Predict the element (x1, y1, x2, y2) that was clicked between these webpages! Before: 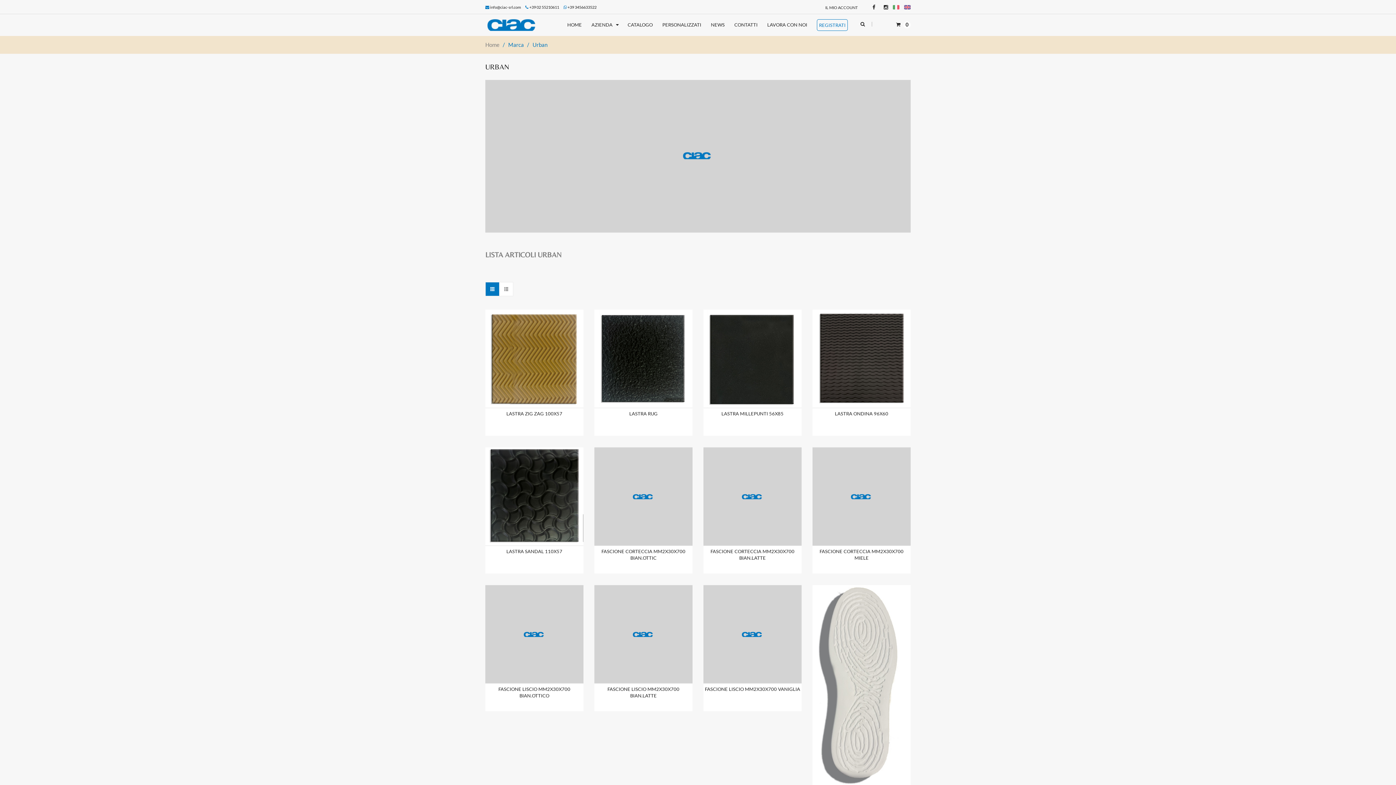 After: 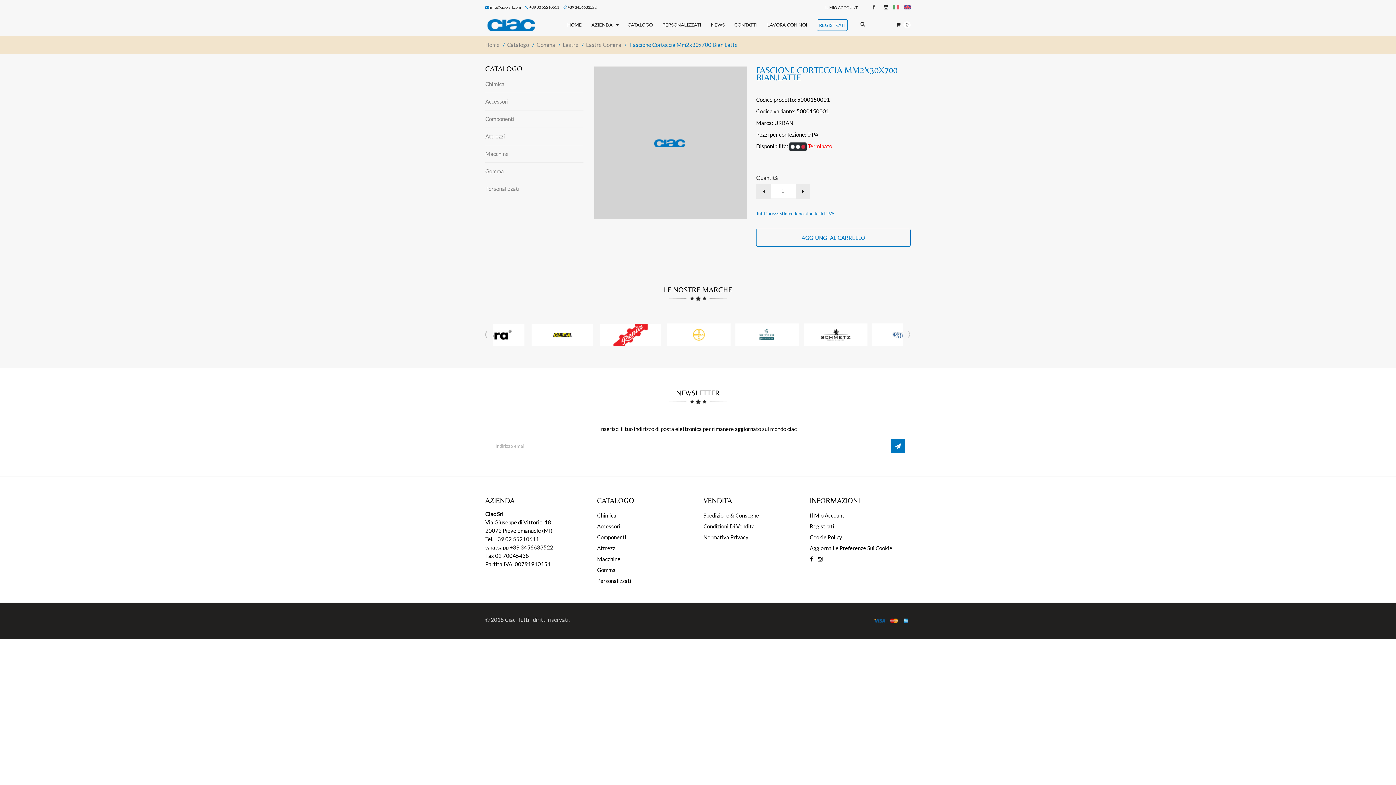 Action: bbox: (703, 447, 801, 545)